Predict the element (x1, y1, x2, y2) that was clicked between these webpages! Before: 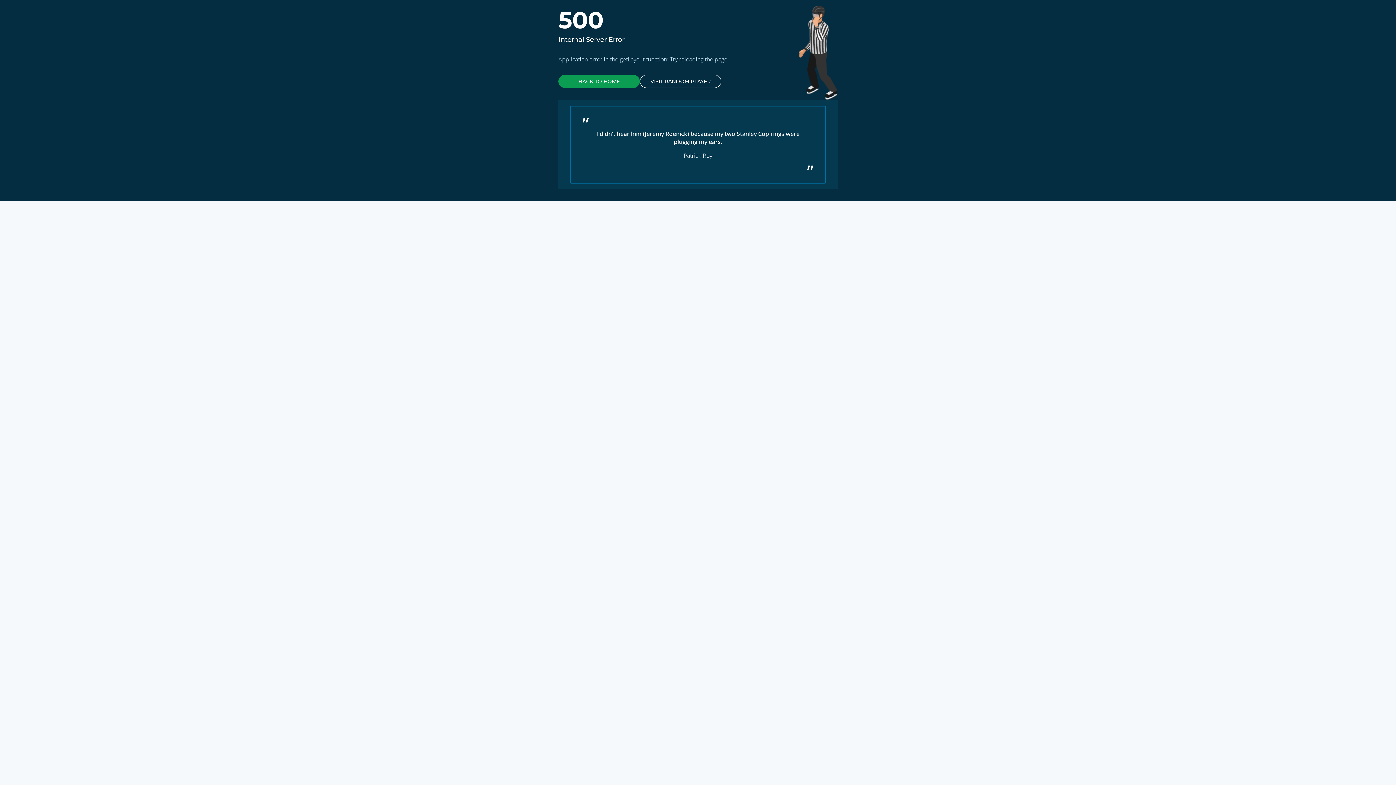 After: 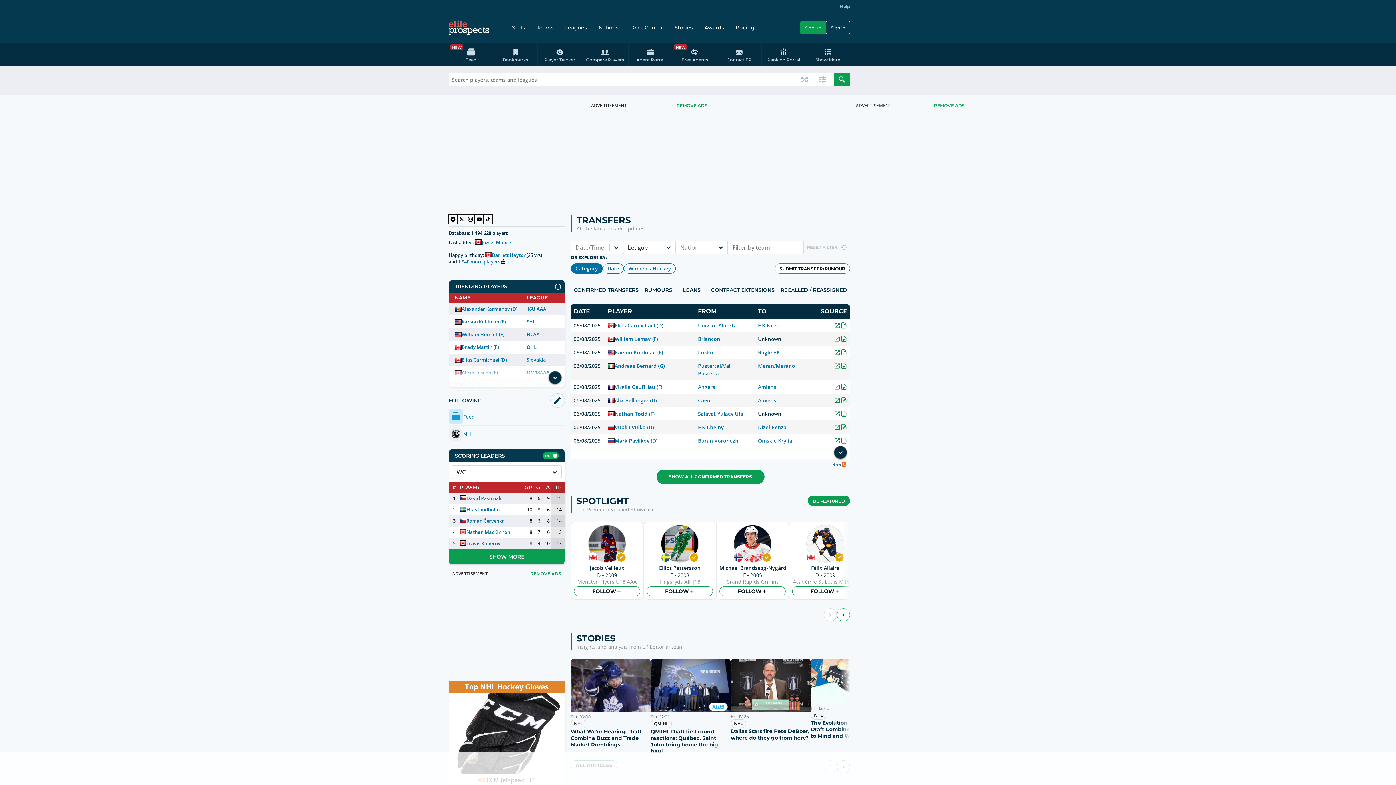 Action: label: BACK TO HOME bbox: (558, 74, 640, 88)